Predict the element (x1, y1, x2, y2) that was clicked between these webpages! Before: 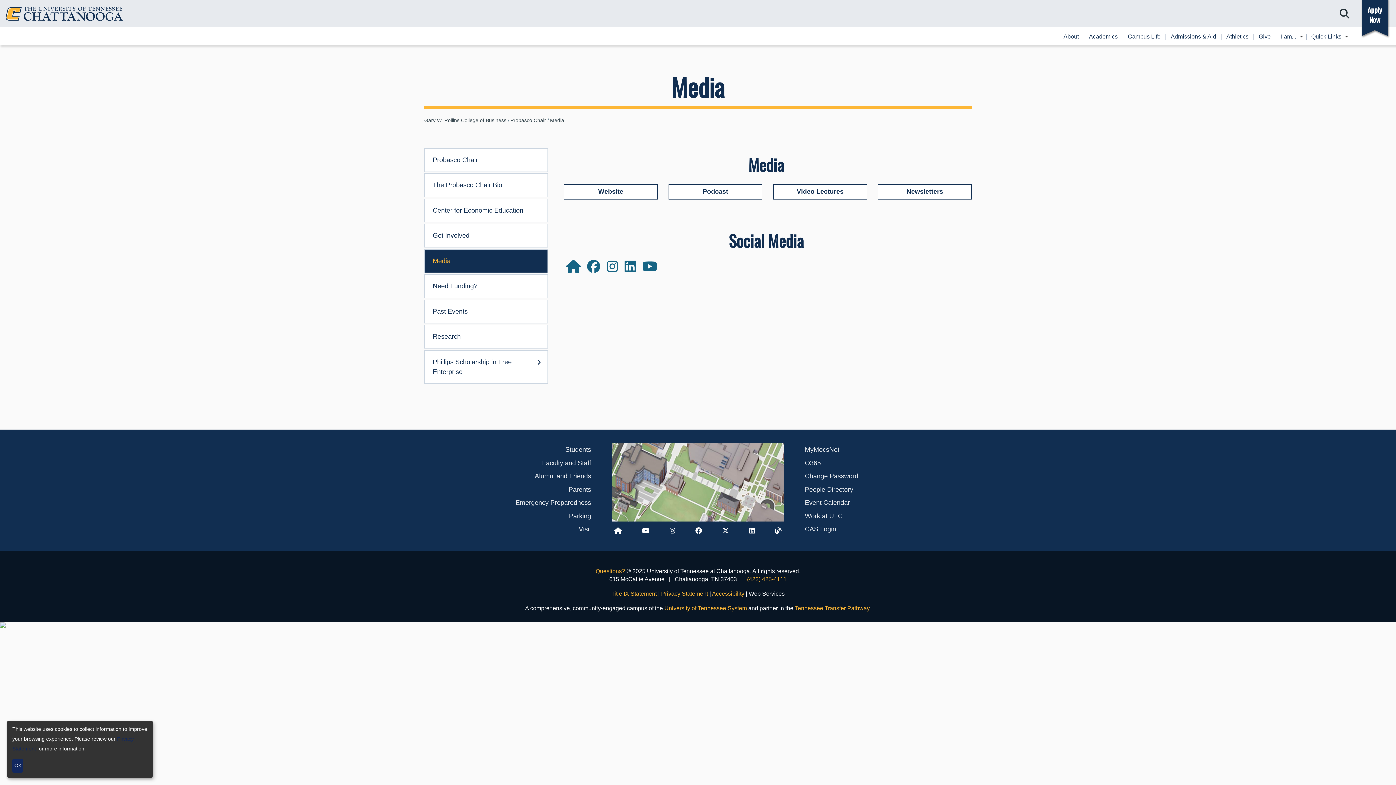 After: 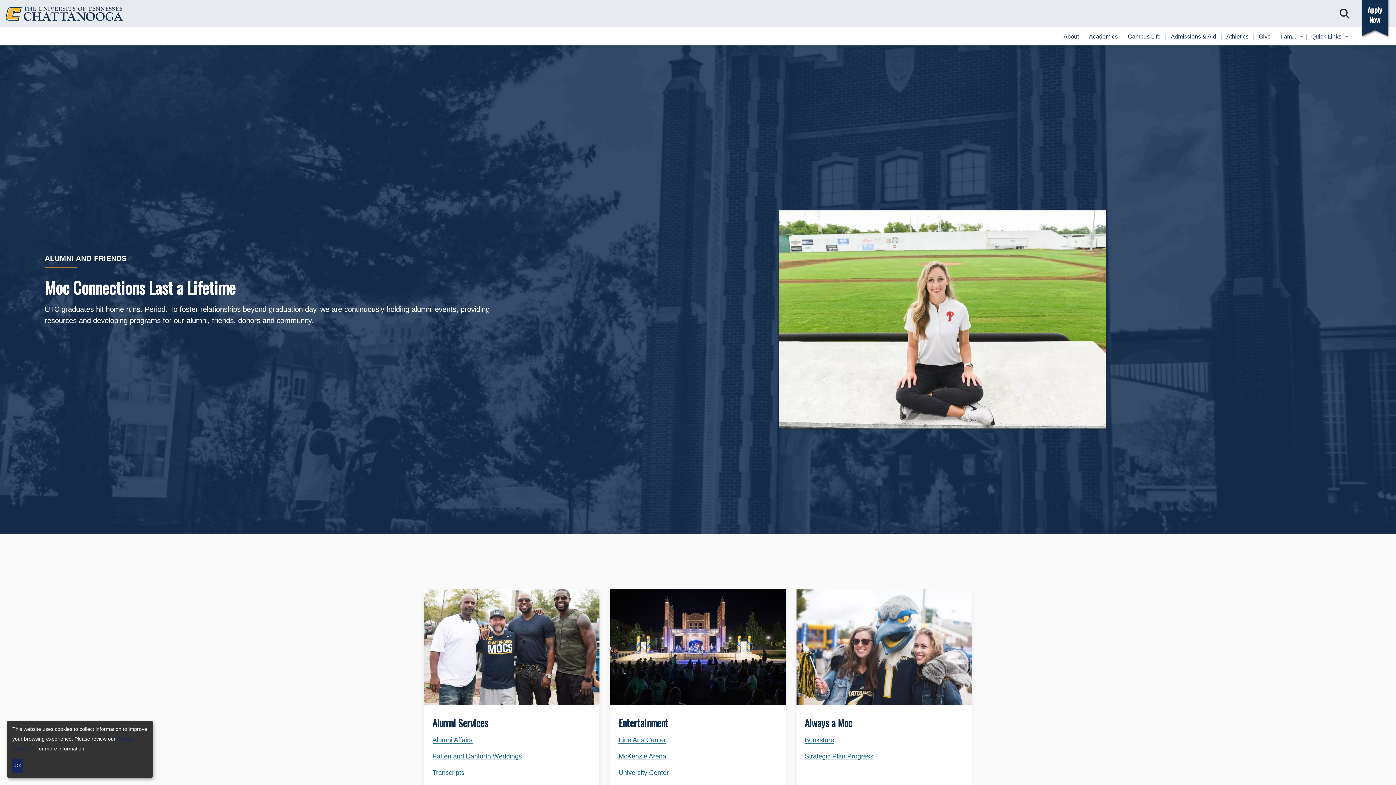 Action: bbox: (534, 472, 591, 480) label: Alumni and Friends